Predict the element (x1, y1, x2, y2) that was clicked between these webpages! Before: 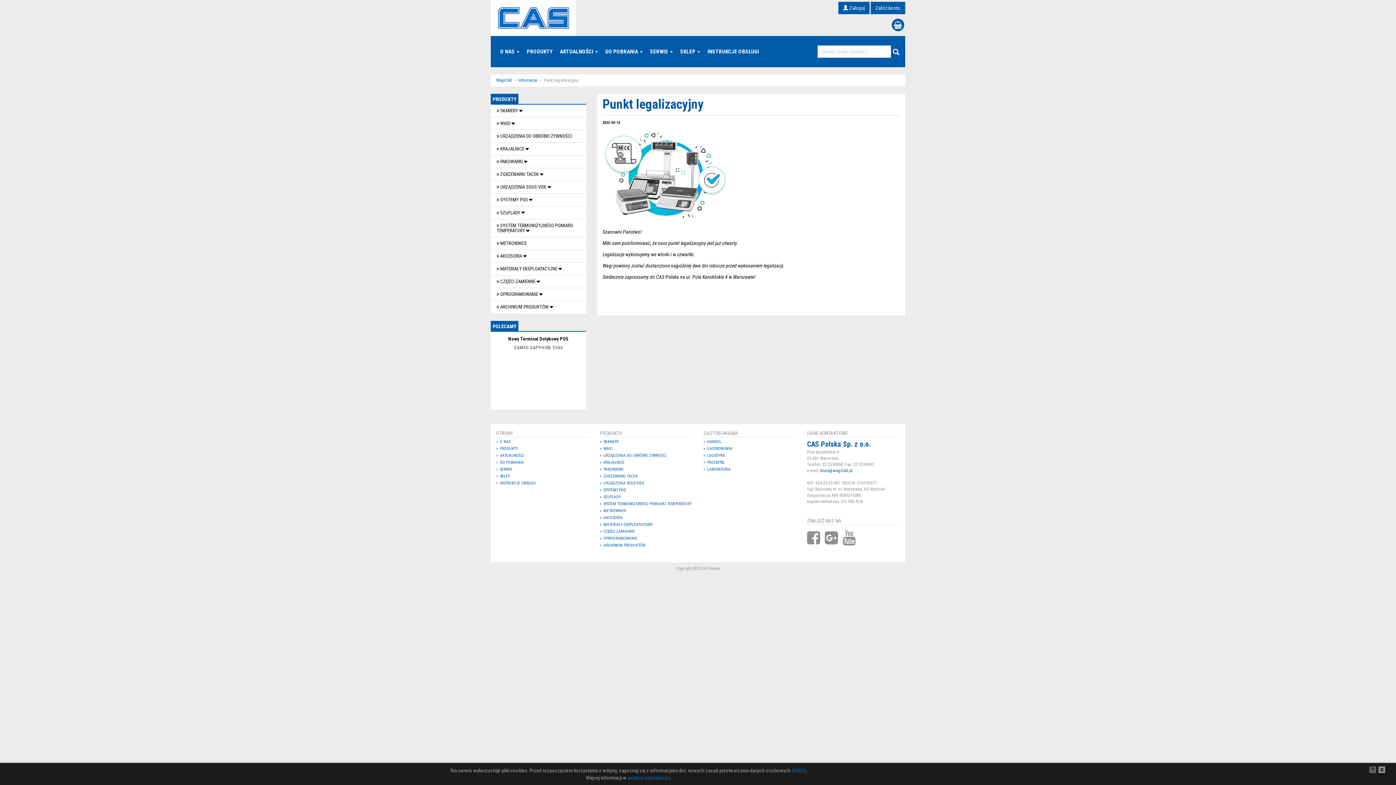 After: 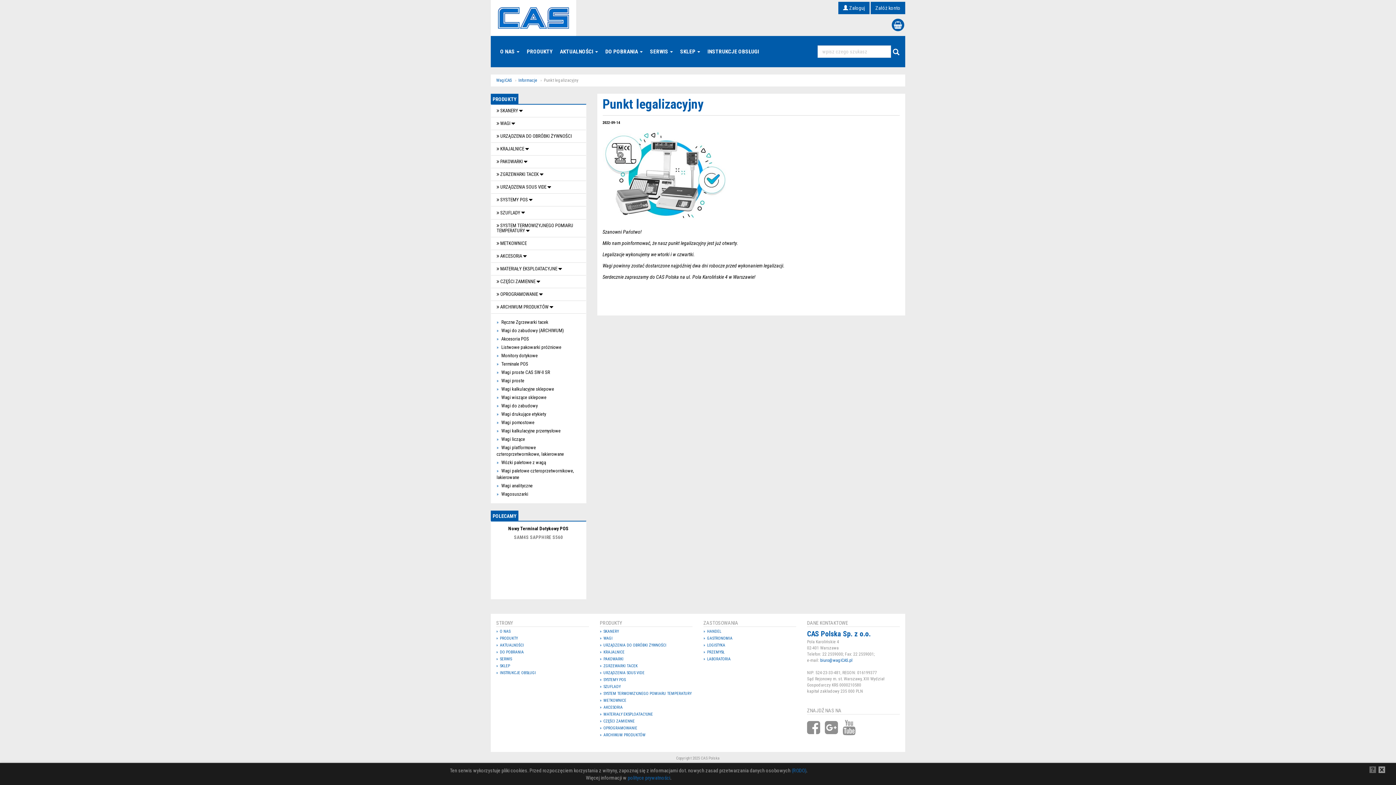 Action: bbox: (549, 304, 553, 309)